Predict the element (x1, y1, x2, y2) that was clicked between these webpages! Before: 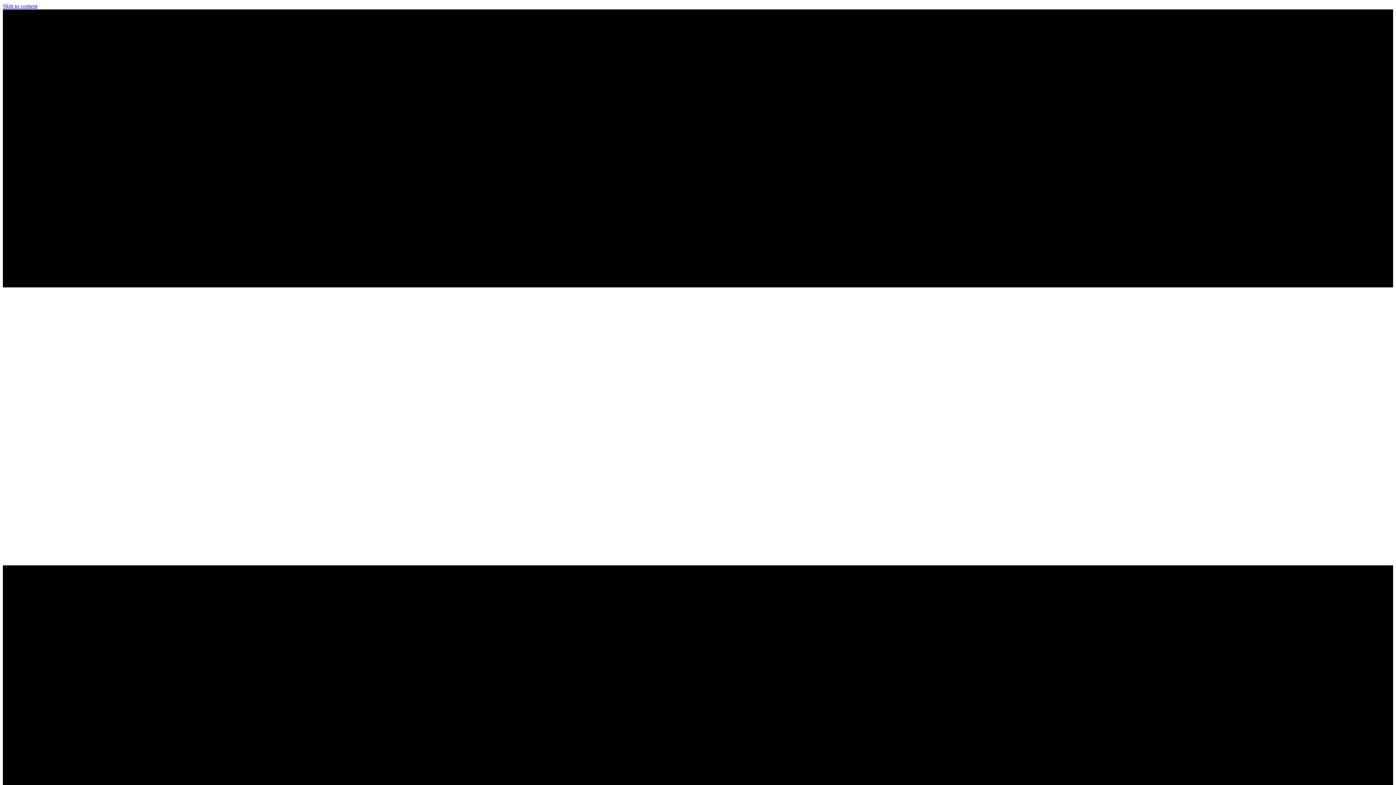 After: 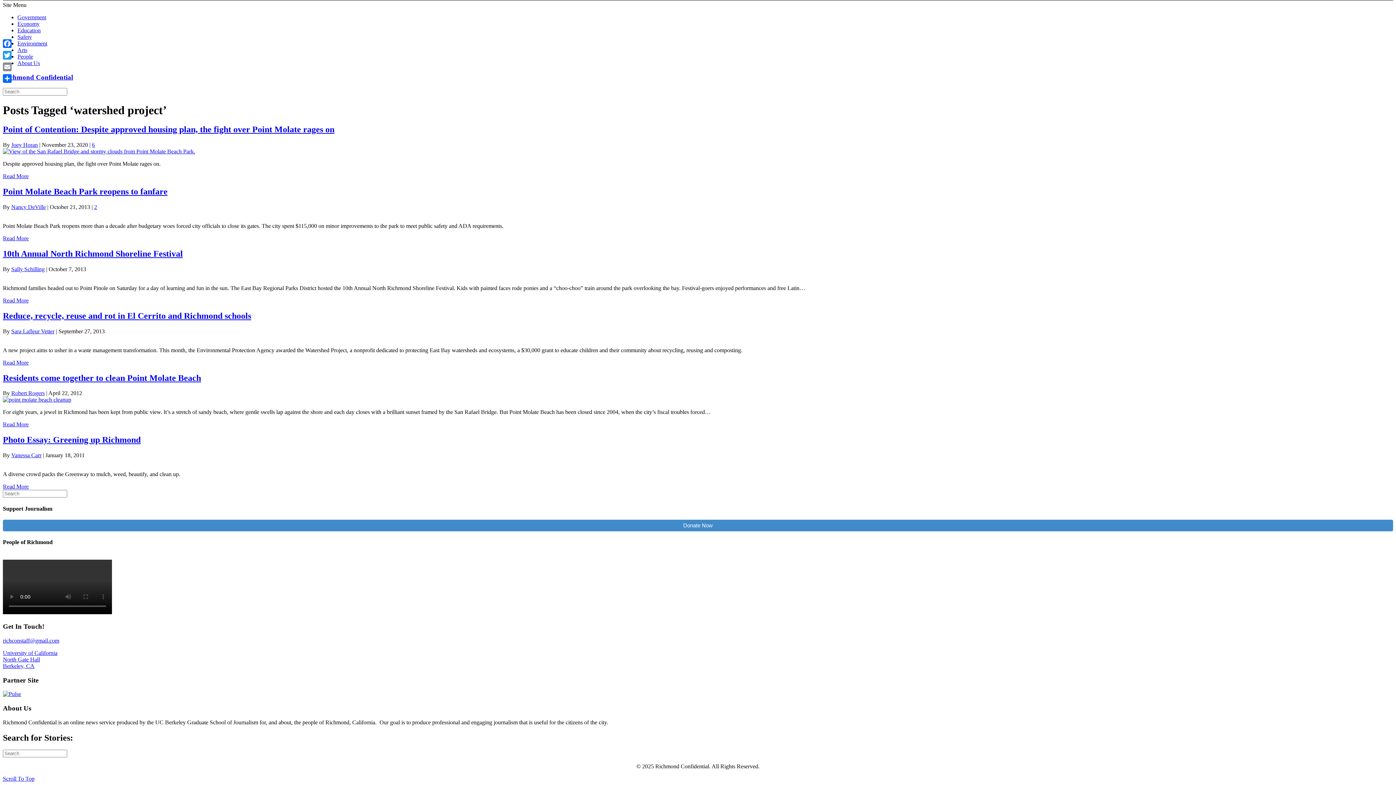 Action: bbox: (2, 2, 37, 9) label: Skip to content